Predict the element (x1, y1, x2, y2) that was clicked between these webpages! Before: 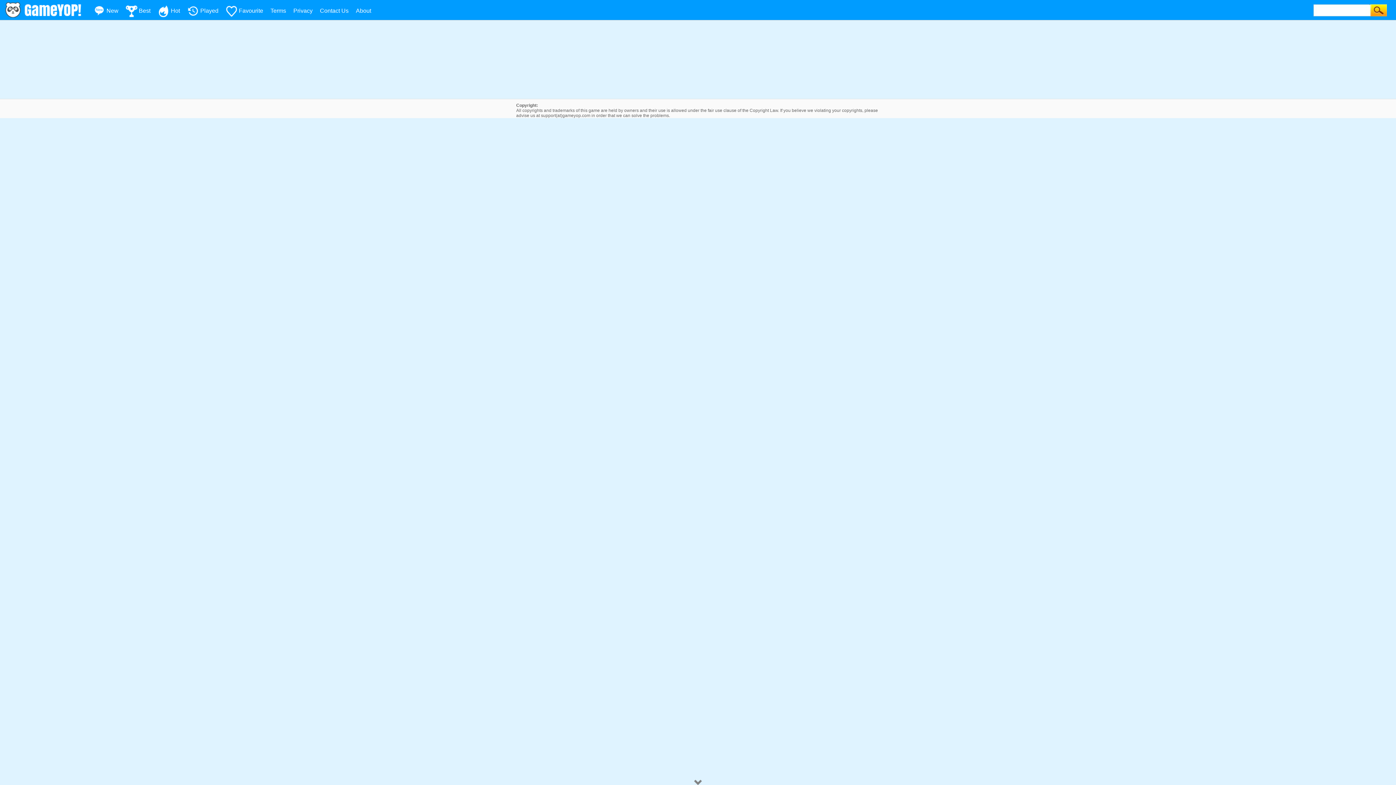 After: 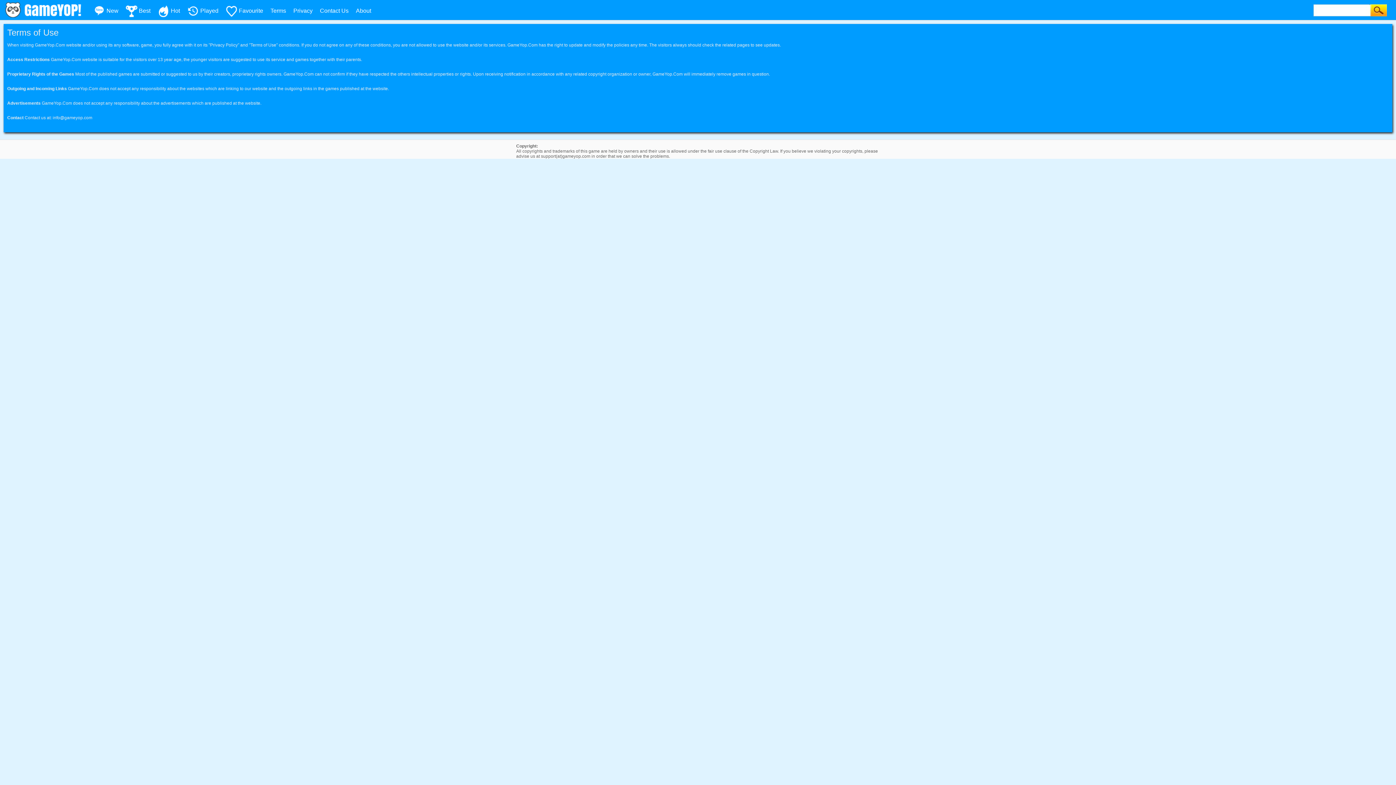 Action: bbox: (270, 7, 286, 13) label: Terms